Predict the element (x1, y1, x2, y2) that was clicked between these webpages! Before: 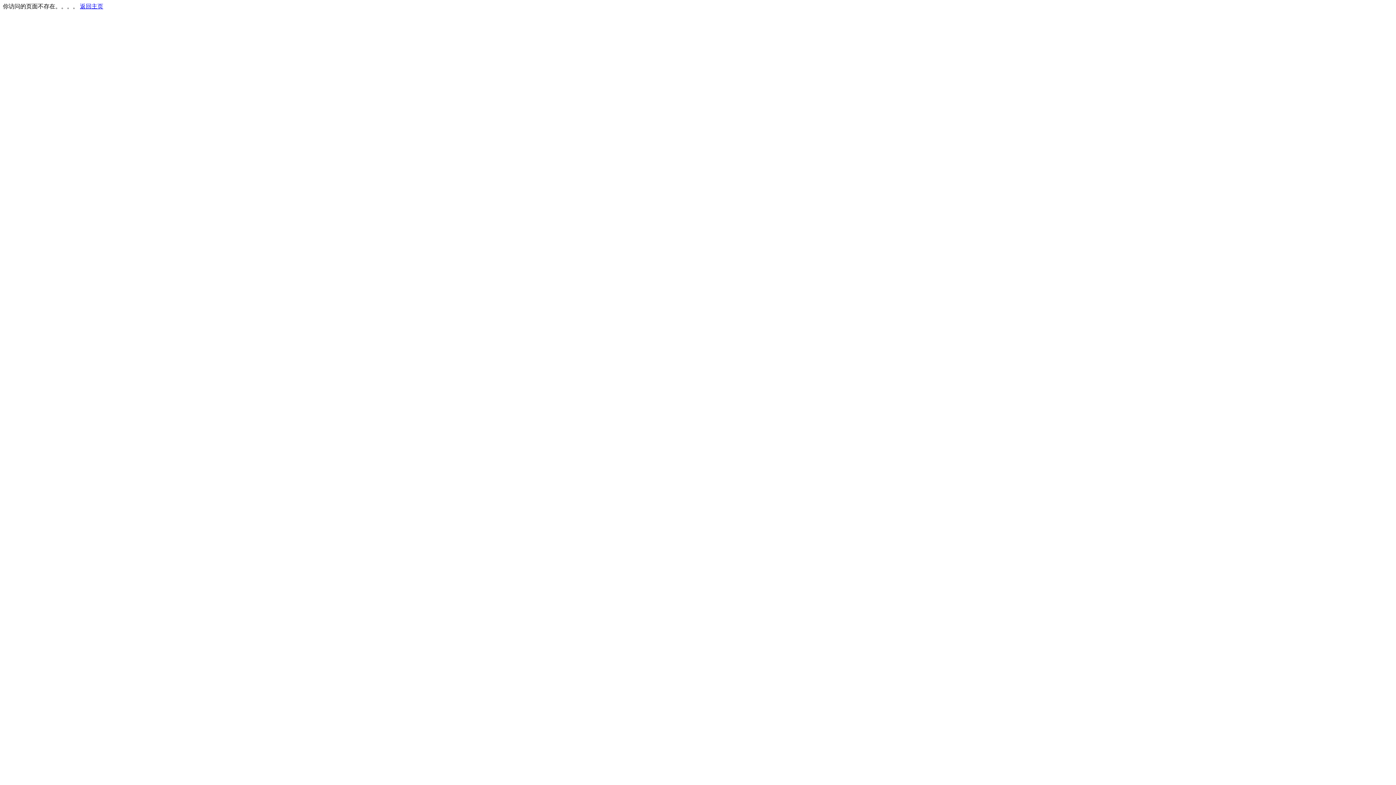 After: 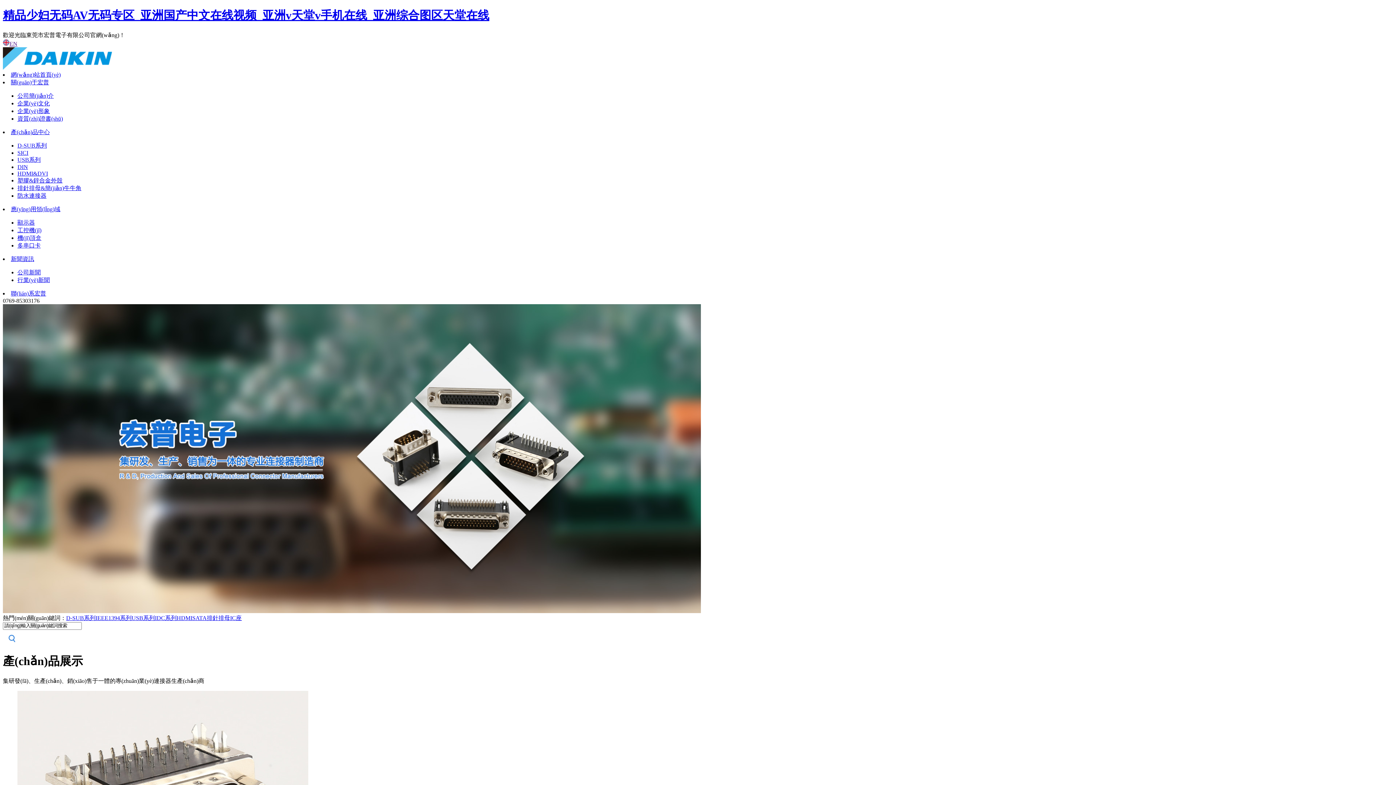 Action: bbox: (80, 3, 103, 9) label: 返回主页